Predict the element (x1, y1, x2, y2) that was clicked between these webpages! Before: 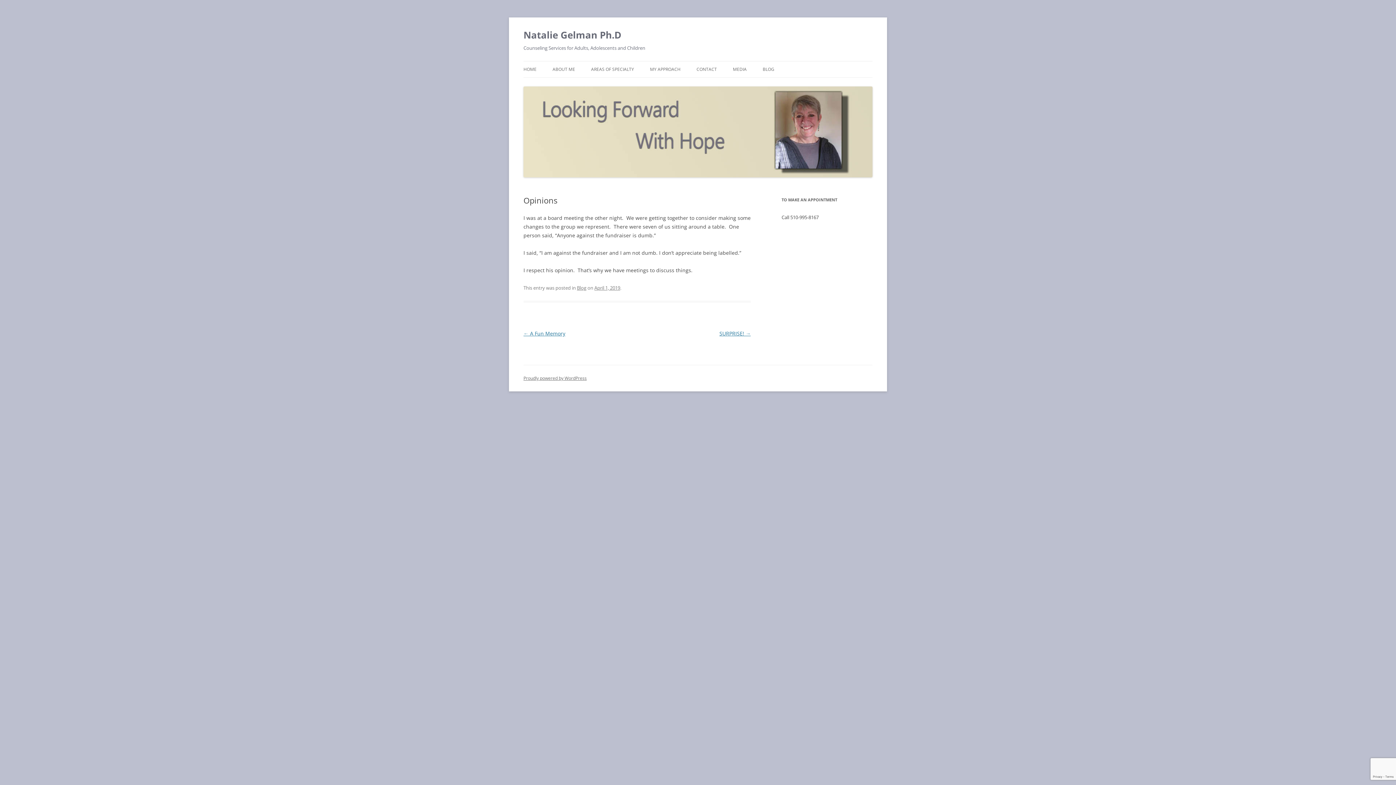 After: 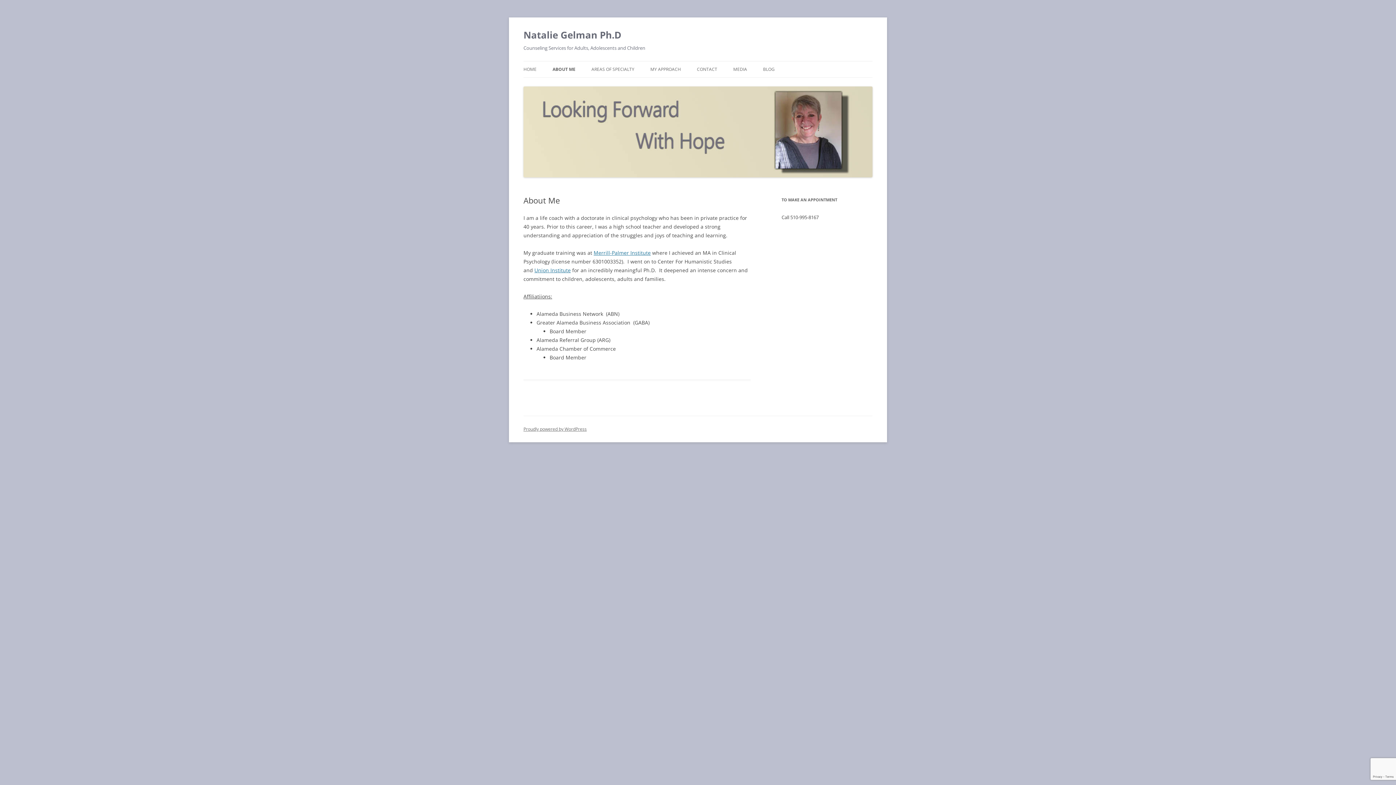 Action: bbox: (552, 61, 575, 77) label: ABOUT ME